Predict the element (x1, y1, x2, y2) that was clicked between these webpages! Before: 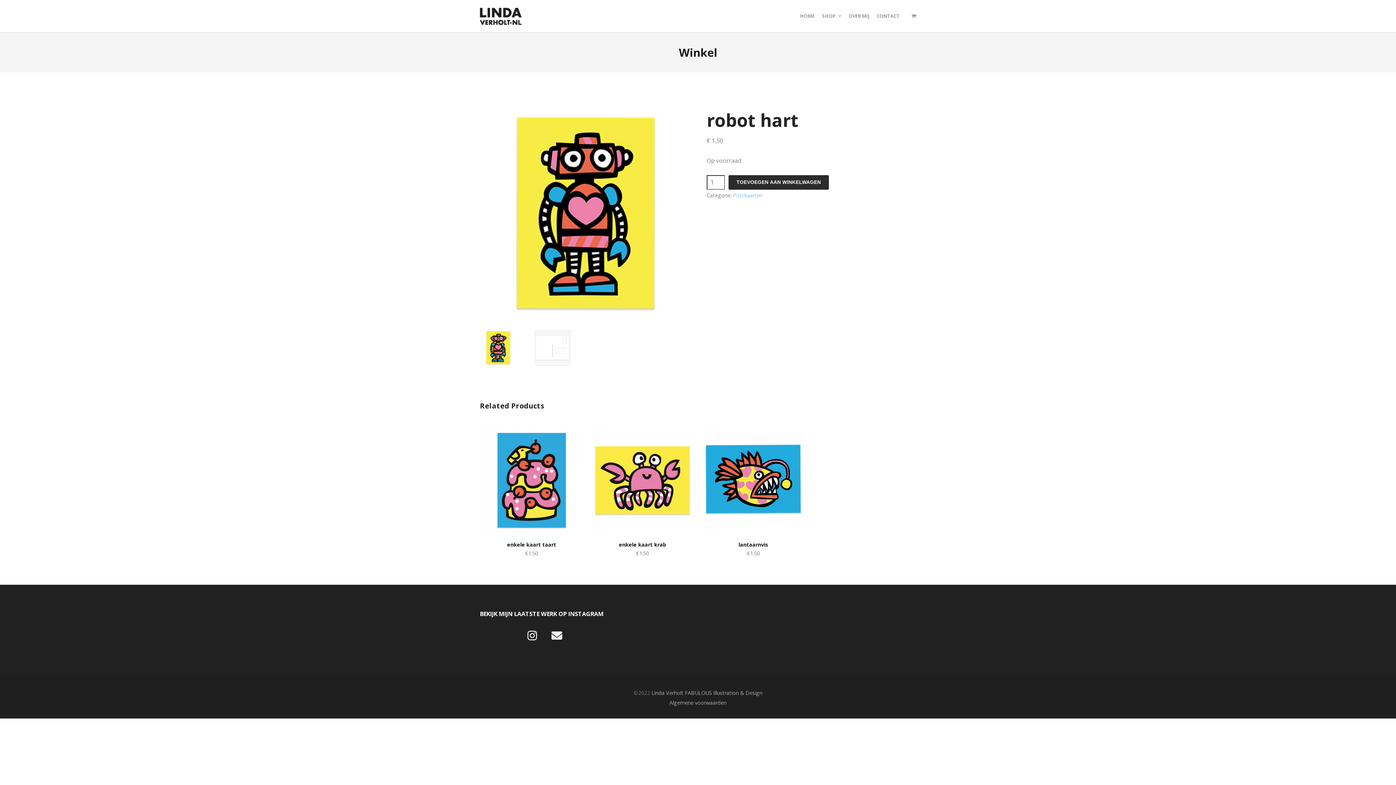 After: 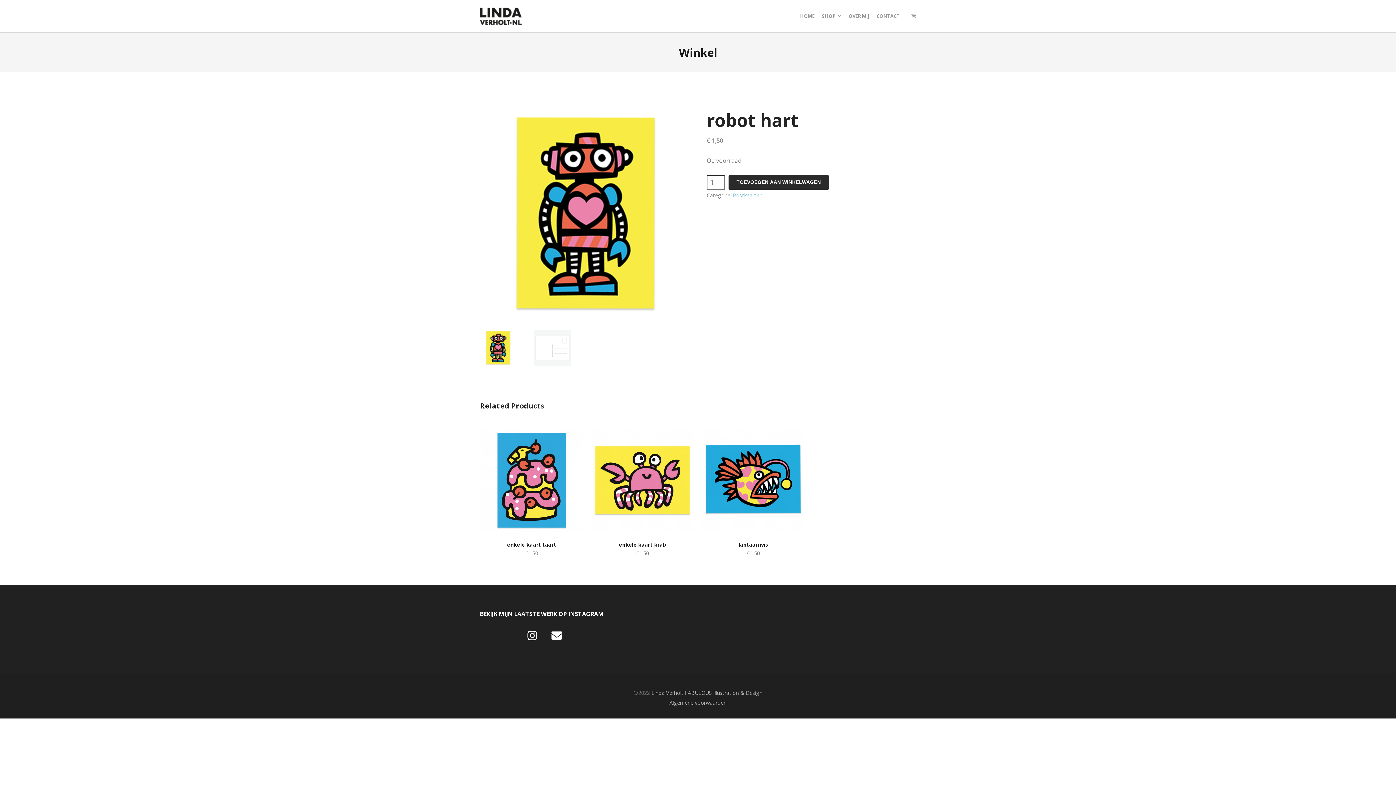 Action: label: LINDAVERHOLT op Instagram bbox: (521, 624, 543, 647)